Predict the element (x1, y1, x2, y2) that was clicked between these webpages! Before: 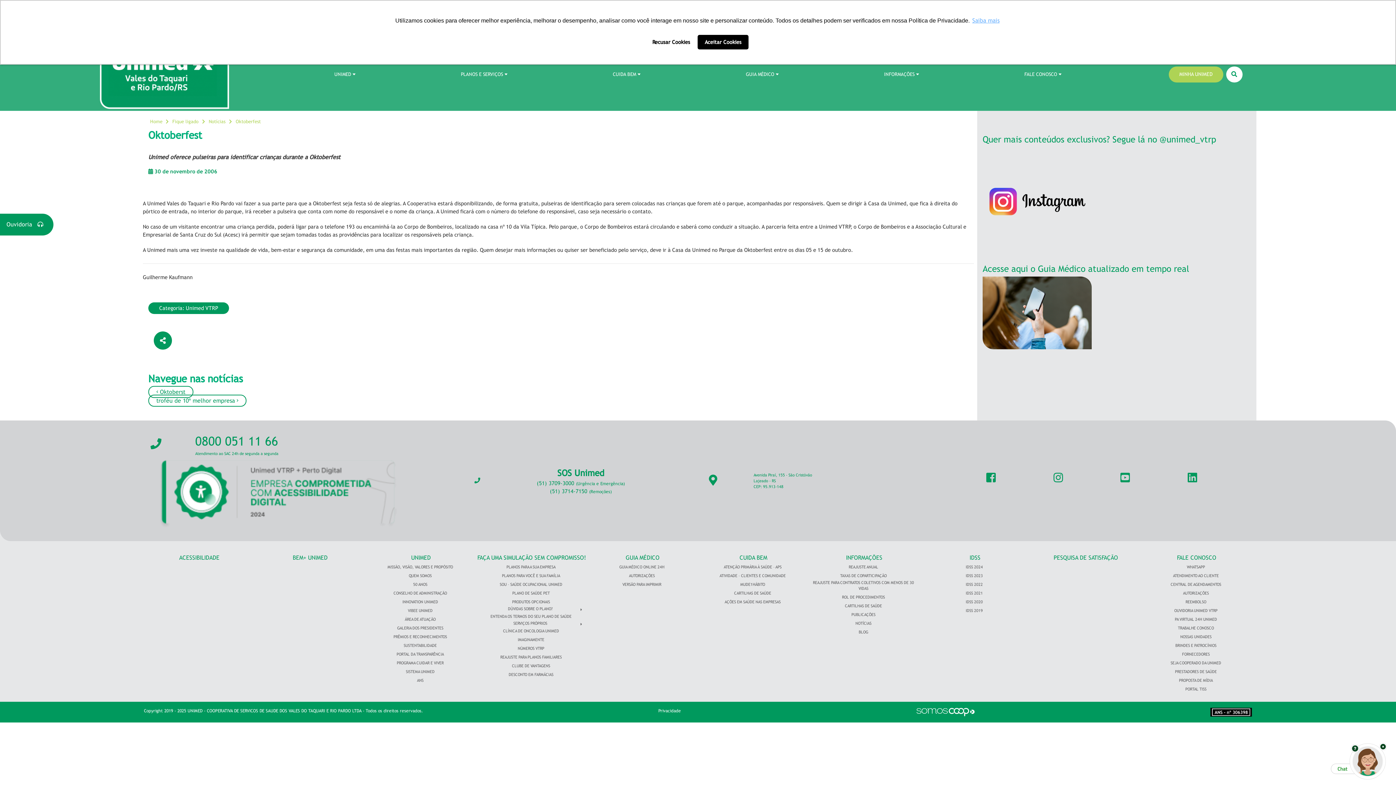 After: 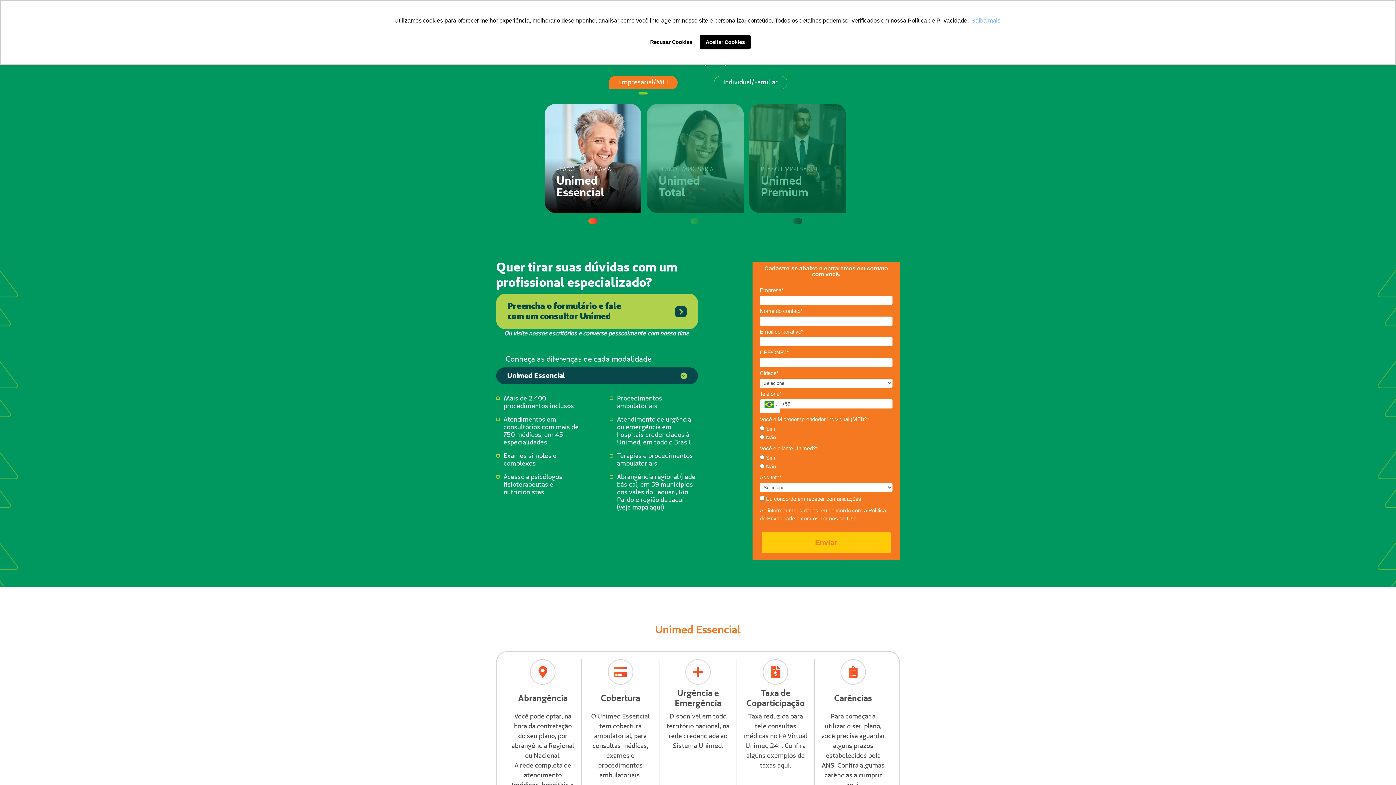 Action: label: PLANOS E SERVIÇOS bbox: (460, 57, 507, 91)